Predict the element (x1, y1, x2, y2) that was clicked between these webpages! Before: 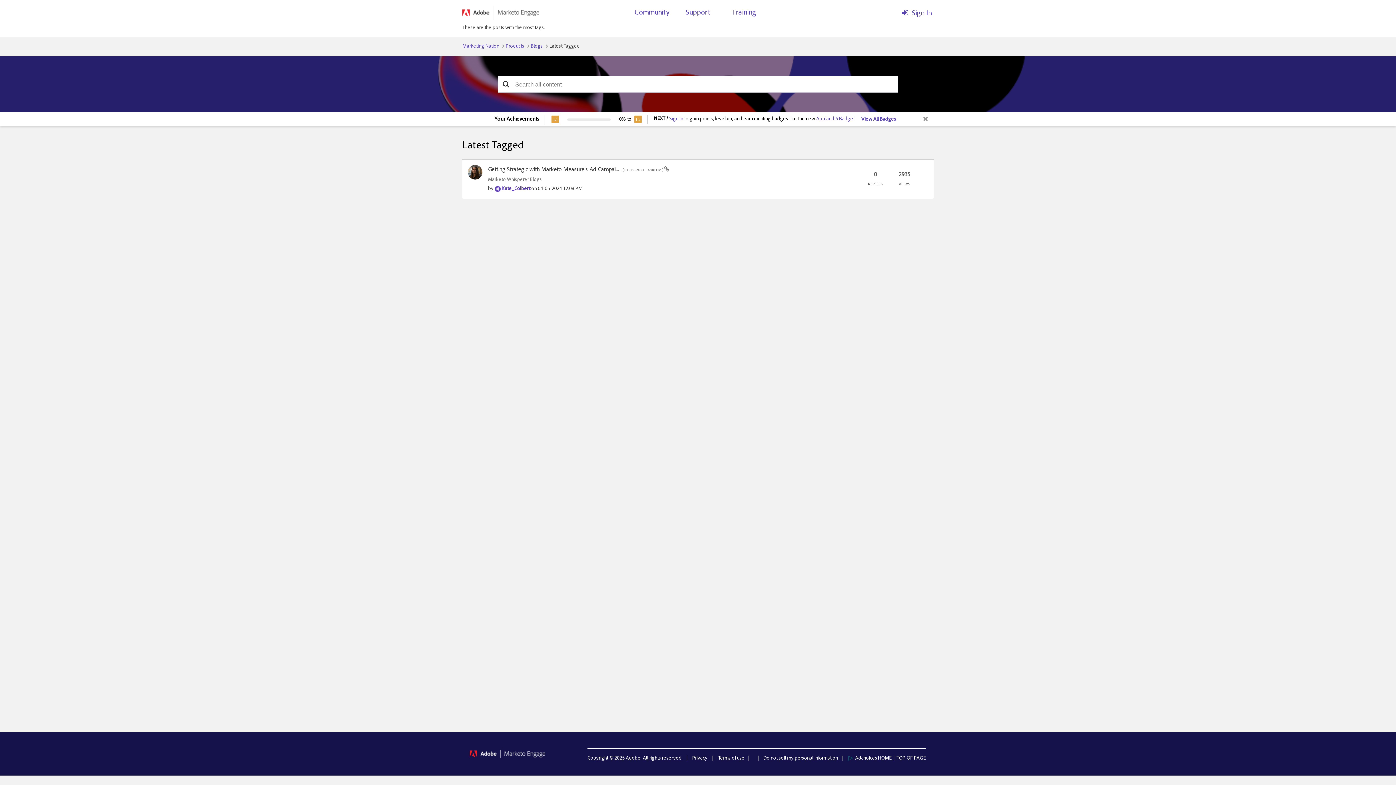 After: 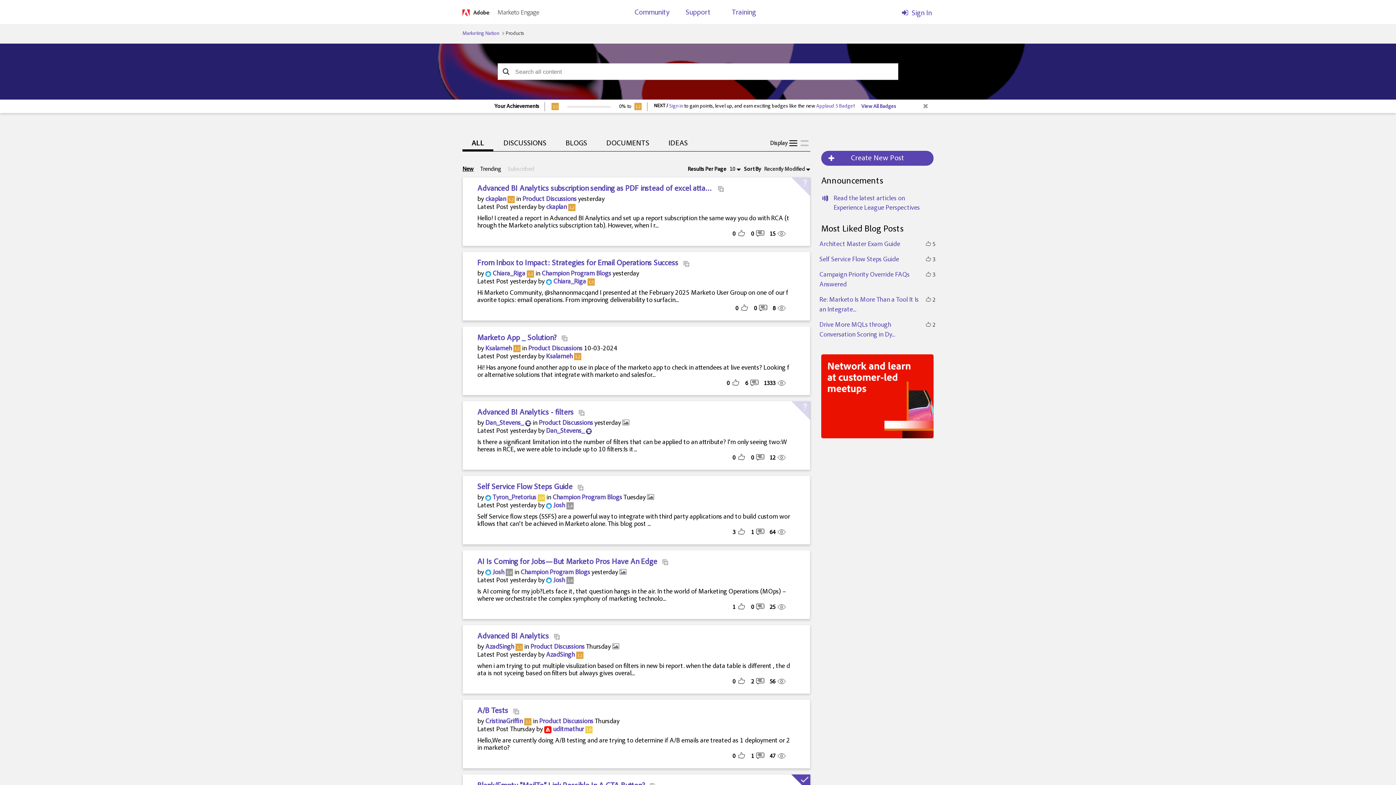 Action: label: Products bbox: (505, 44, 524, 49)